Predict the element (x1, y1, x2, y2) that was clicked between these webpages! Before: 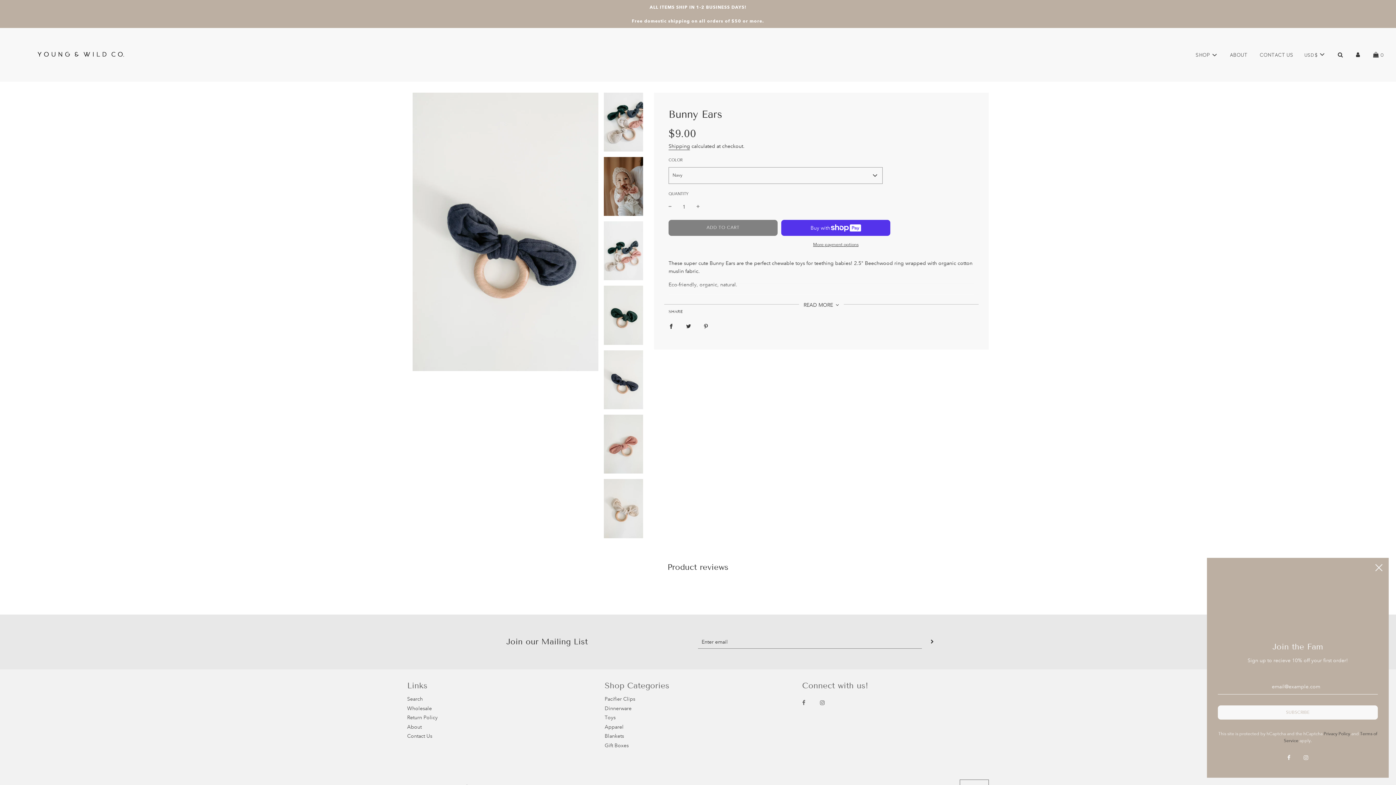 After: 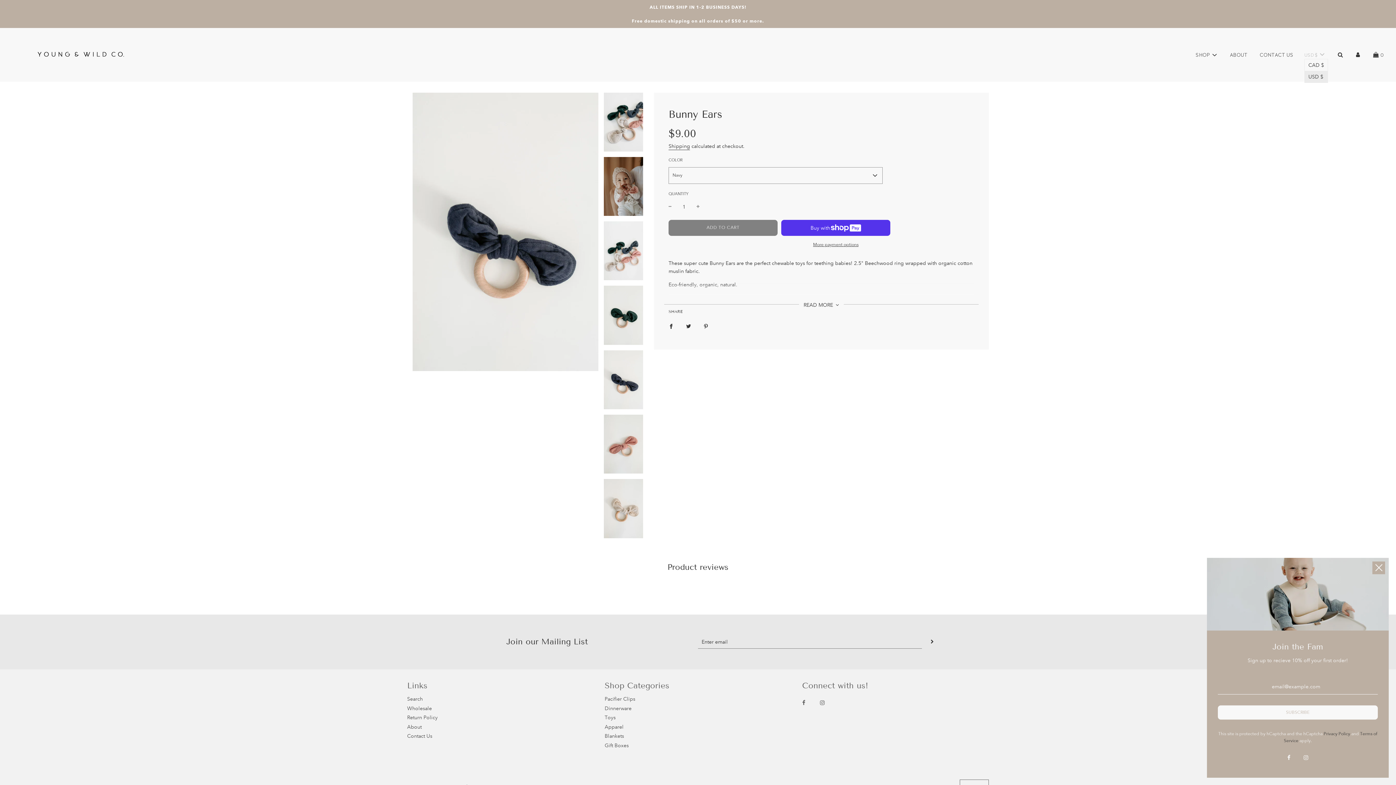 Action: bbox: (1304, 50, 1326, 59) label: USD $